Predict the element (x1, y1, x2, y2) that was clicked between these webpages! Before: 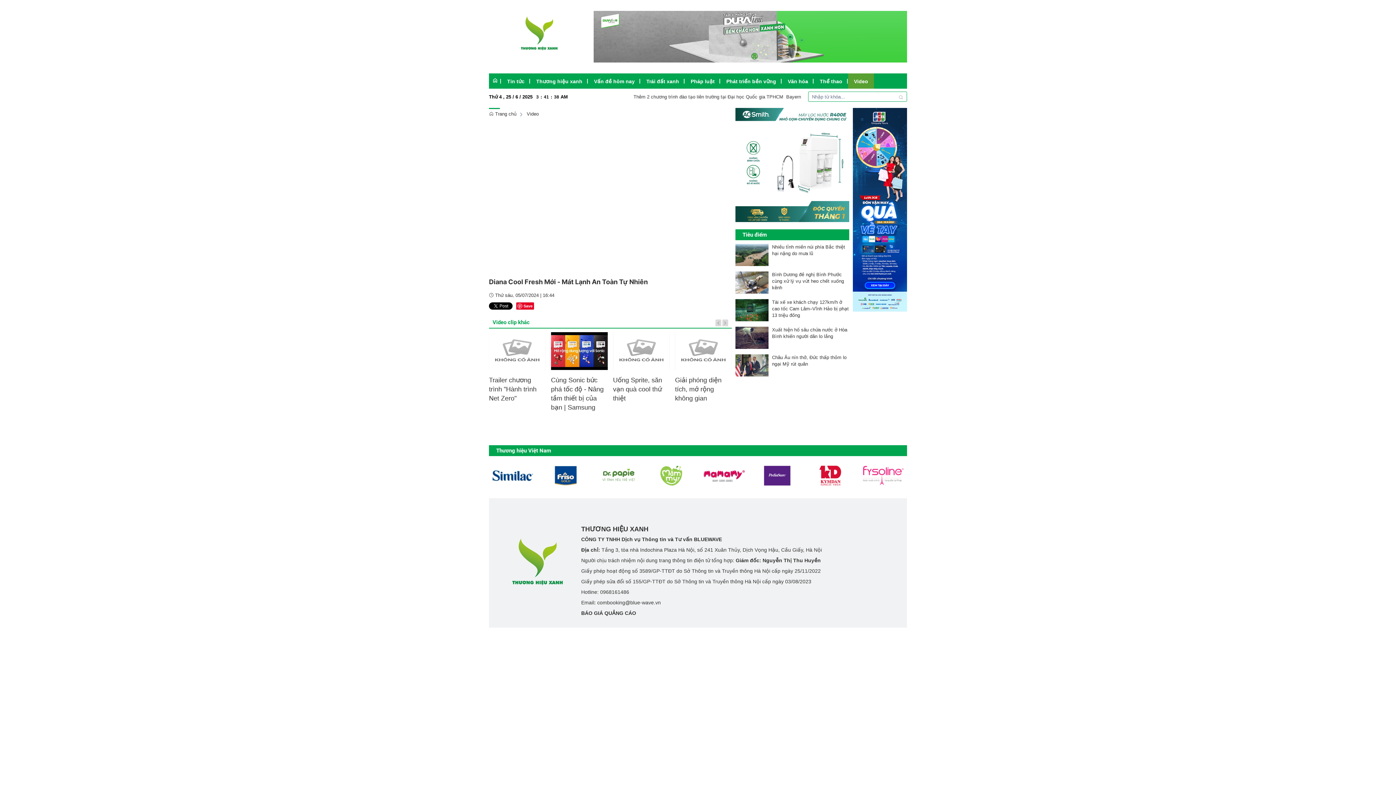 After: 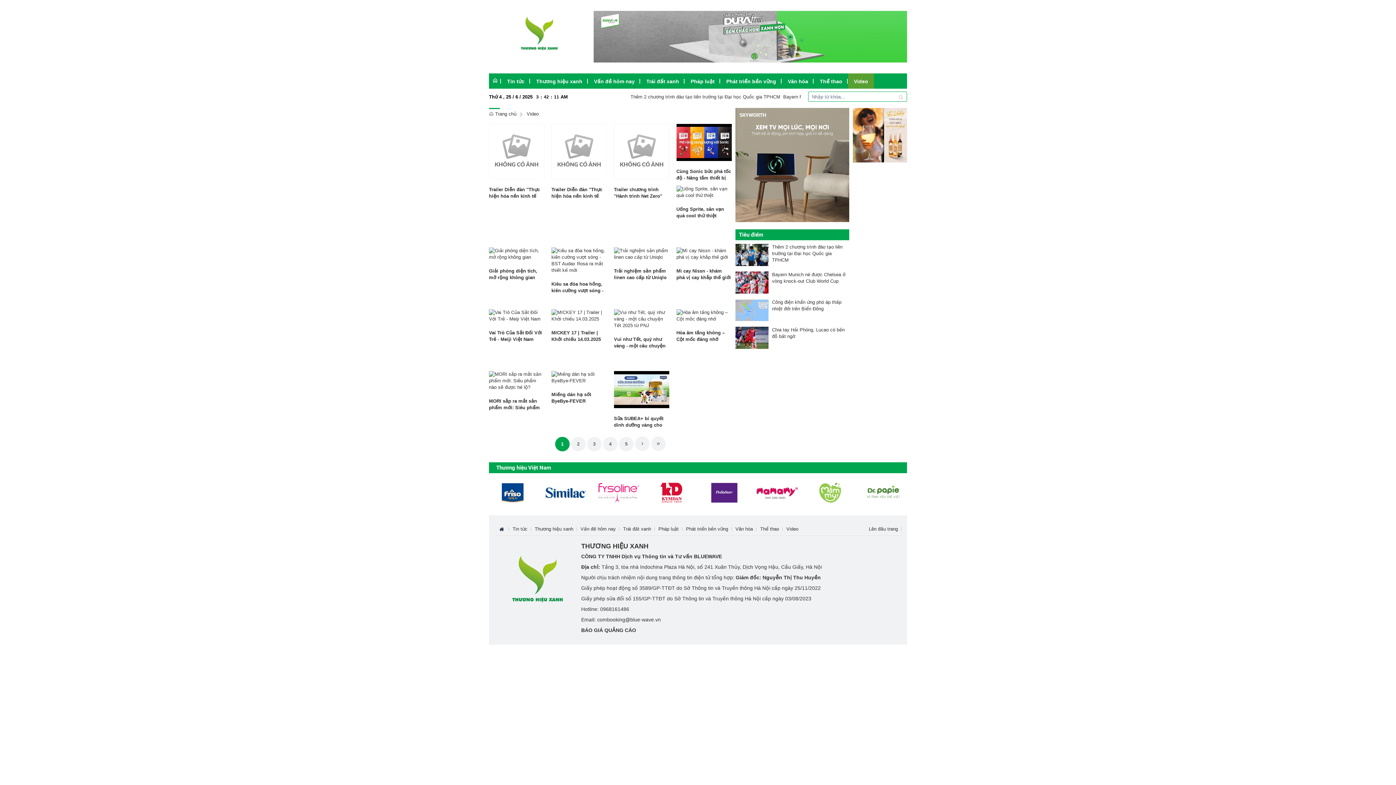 Action: bbox: (526, 111, 538, 116) label: Video